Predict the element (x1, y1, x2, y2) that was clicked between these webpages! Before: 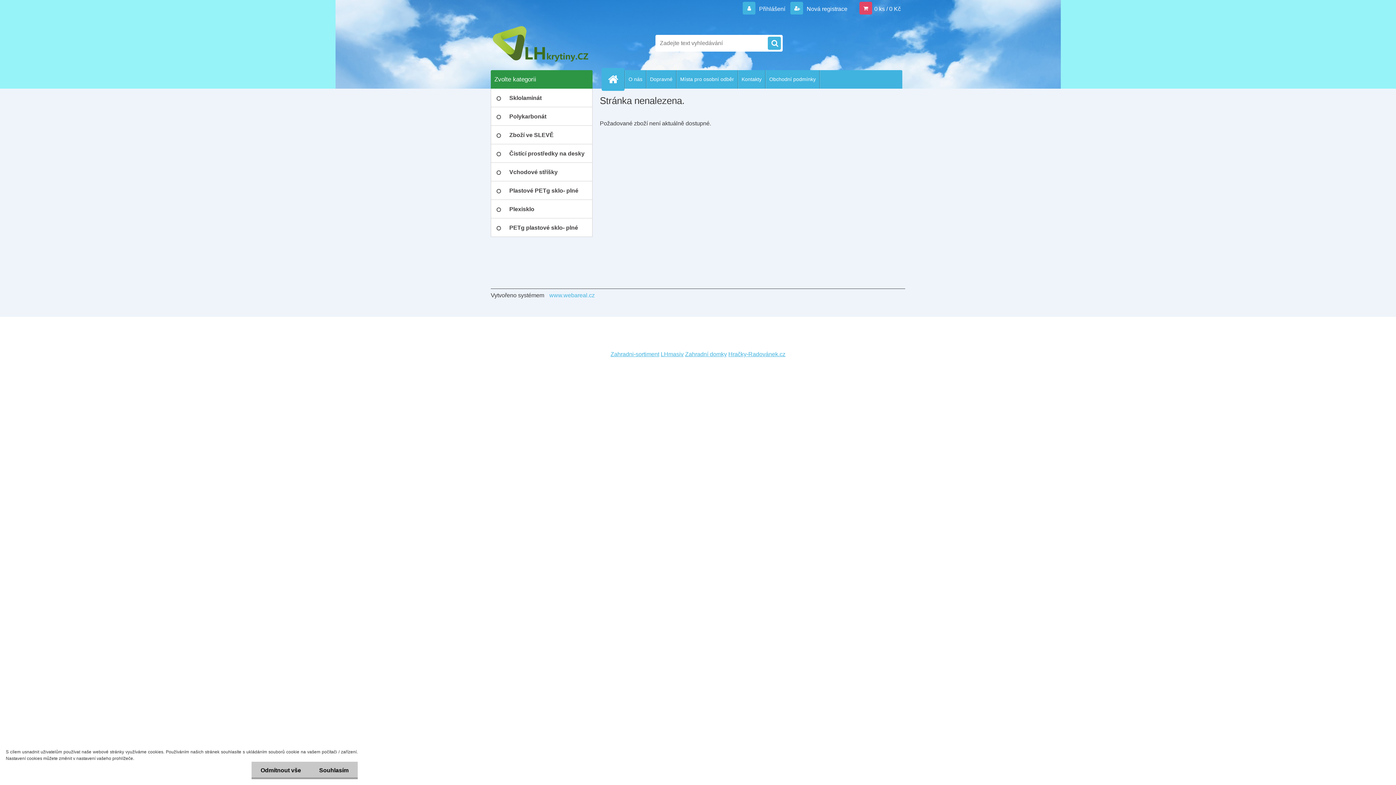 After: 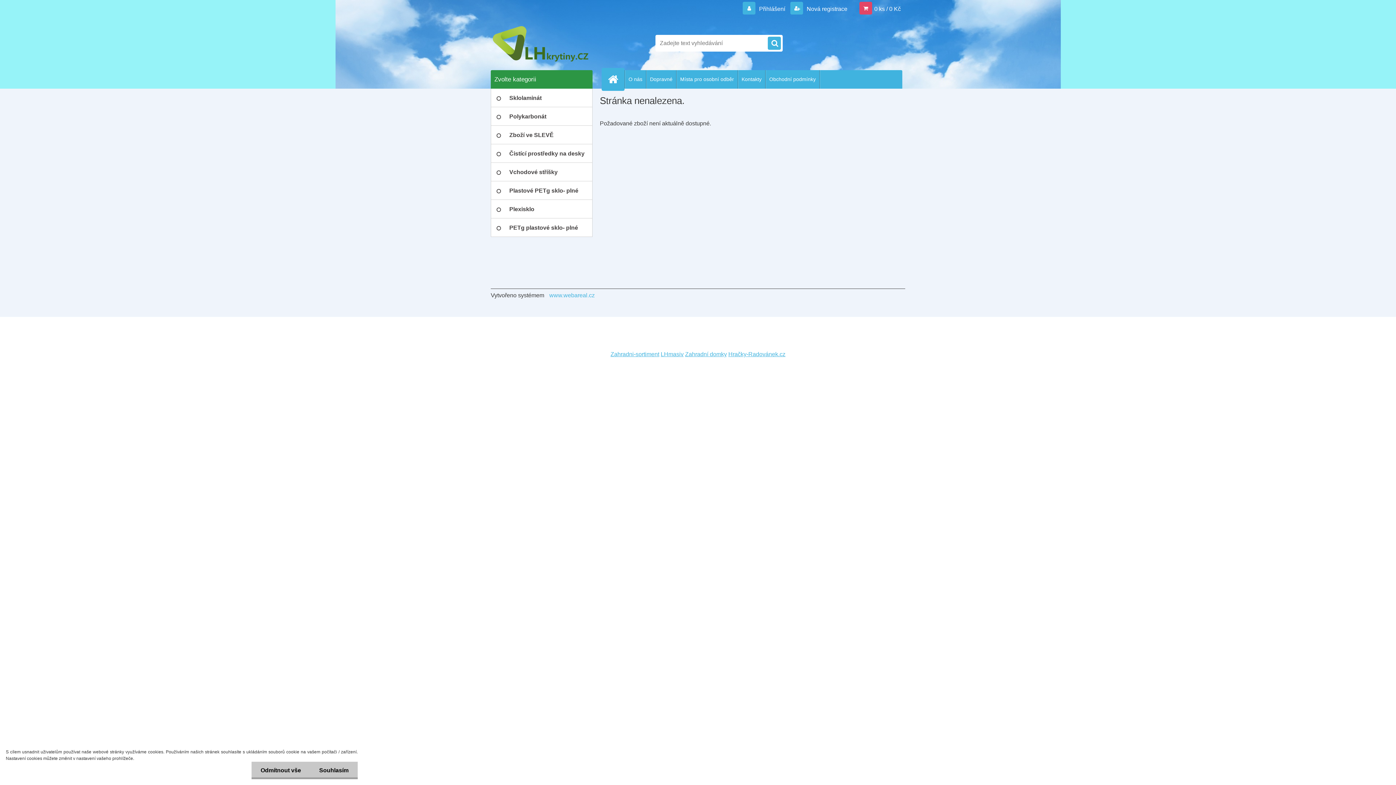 Action: bbox: (545, 292, 594, 298) label: www.webareal.cz